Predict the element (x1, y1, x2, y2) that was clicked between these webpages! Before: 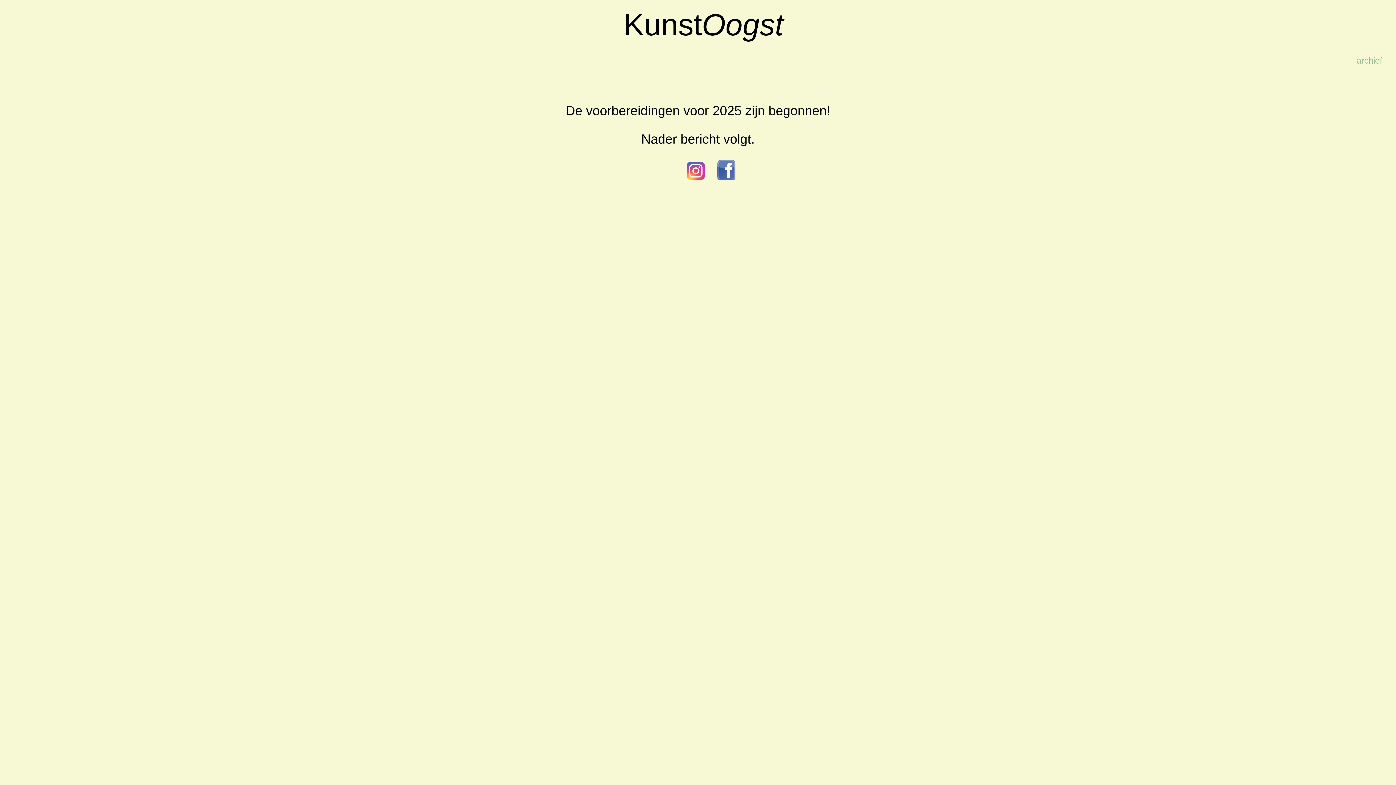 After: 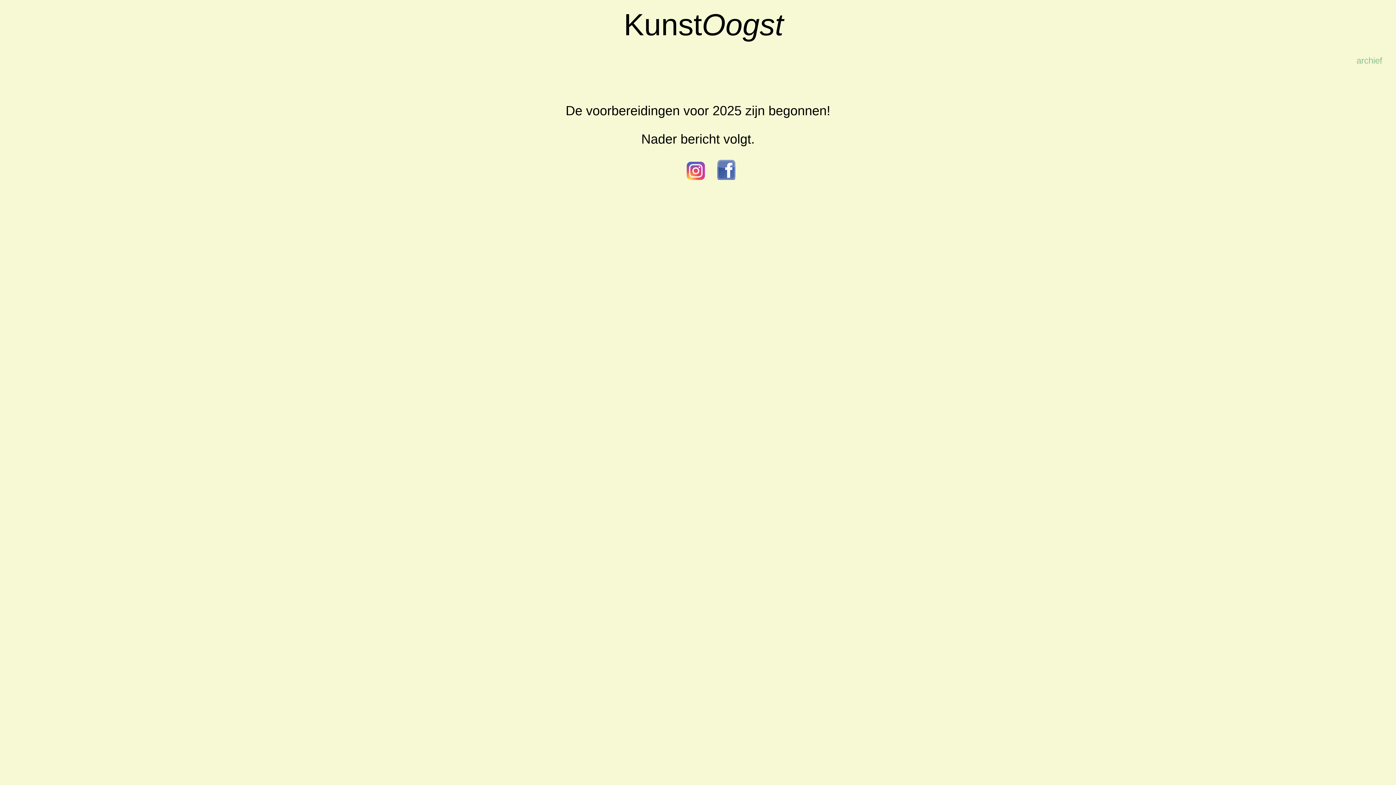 Action: bbox: (708, 172, 735, 181)